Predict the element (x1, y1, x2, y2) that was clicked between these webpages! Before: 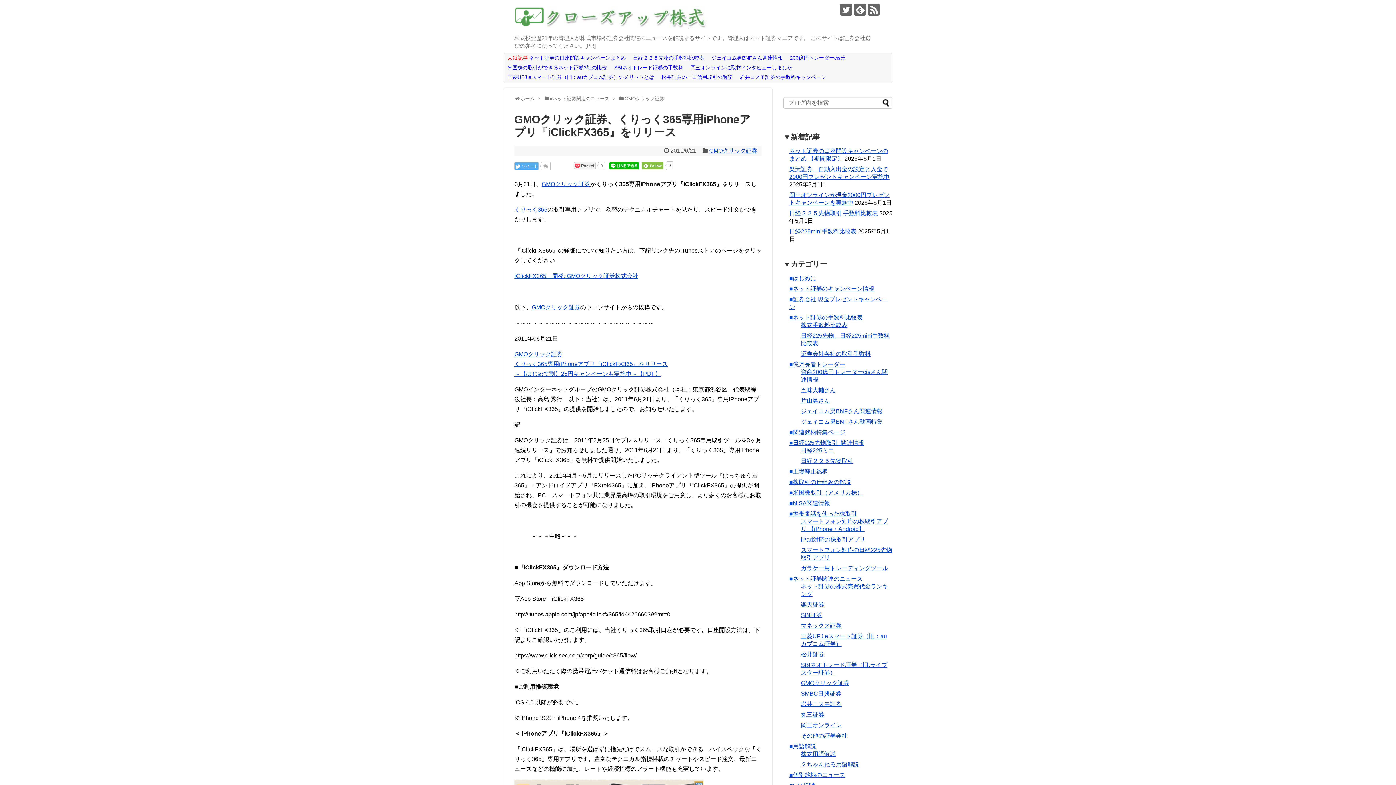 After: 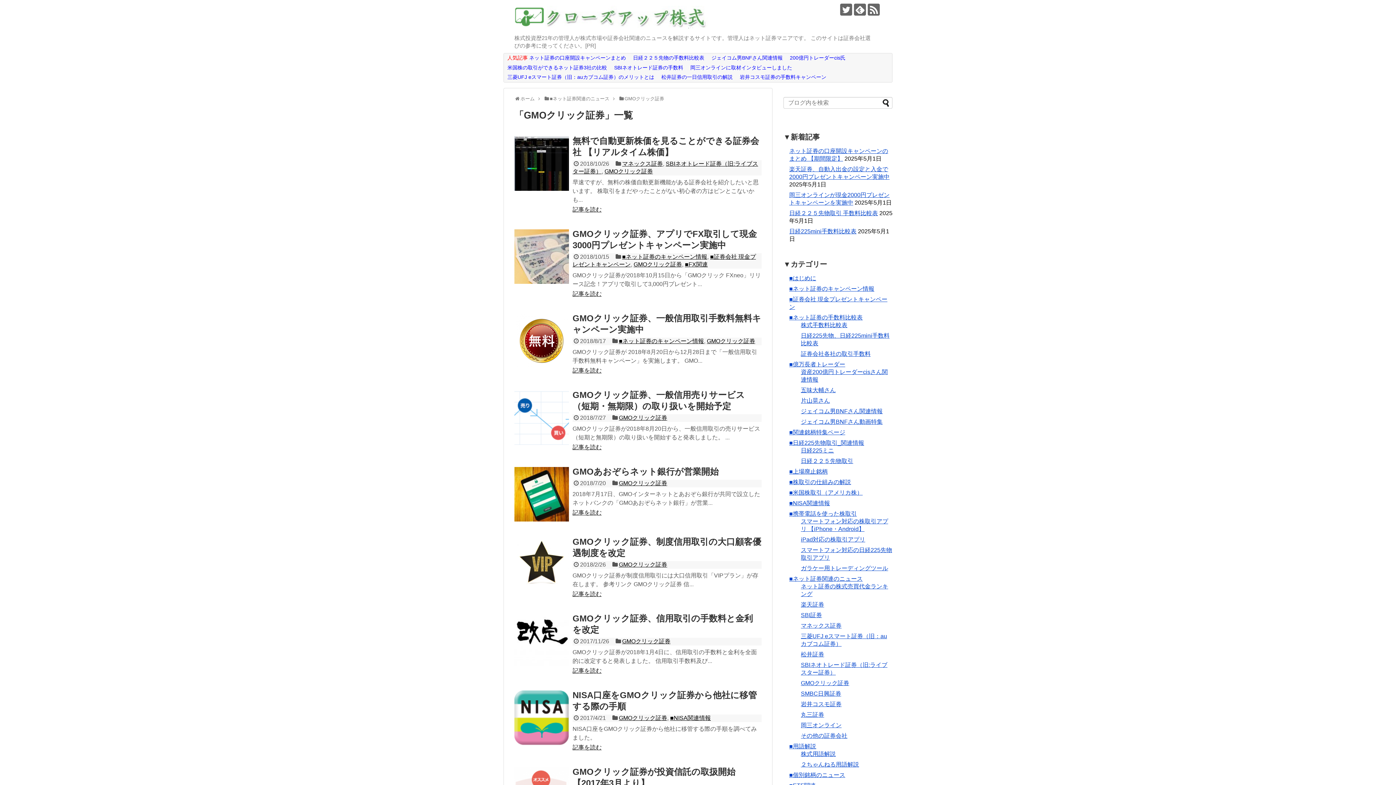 Action: bbox: (801, 680, 849, 686) label: GMOクリック証券